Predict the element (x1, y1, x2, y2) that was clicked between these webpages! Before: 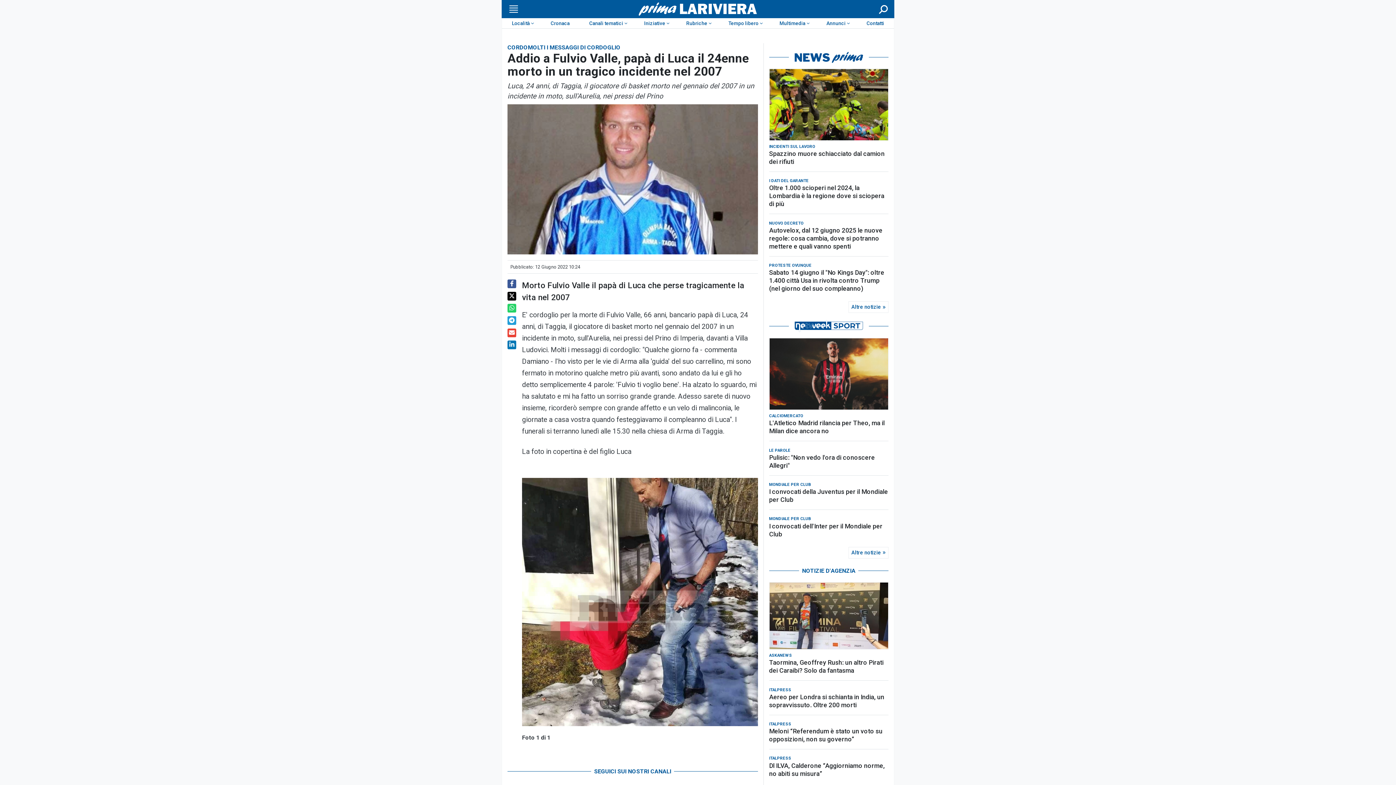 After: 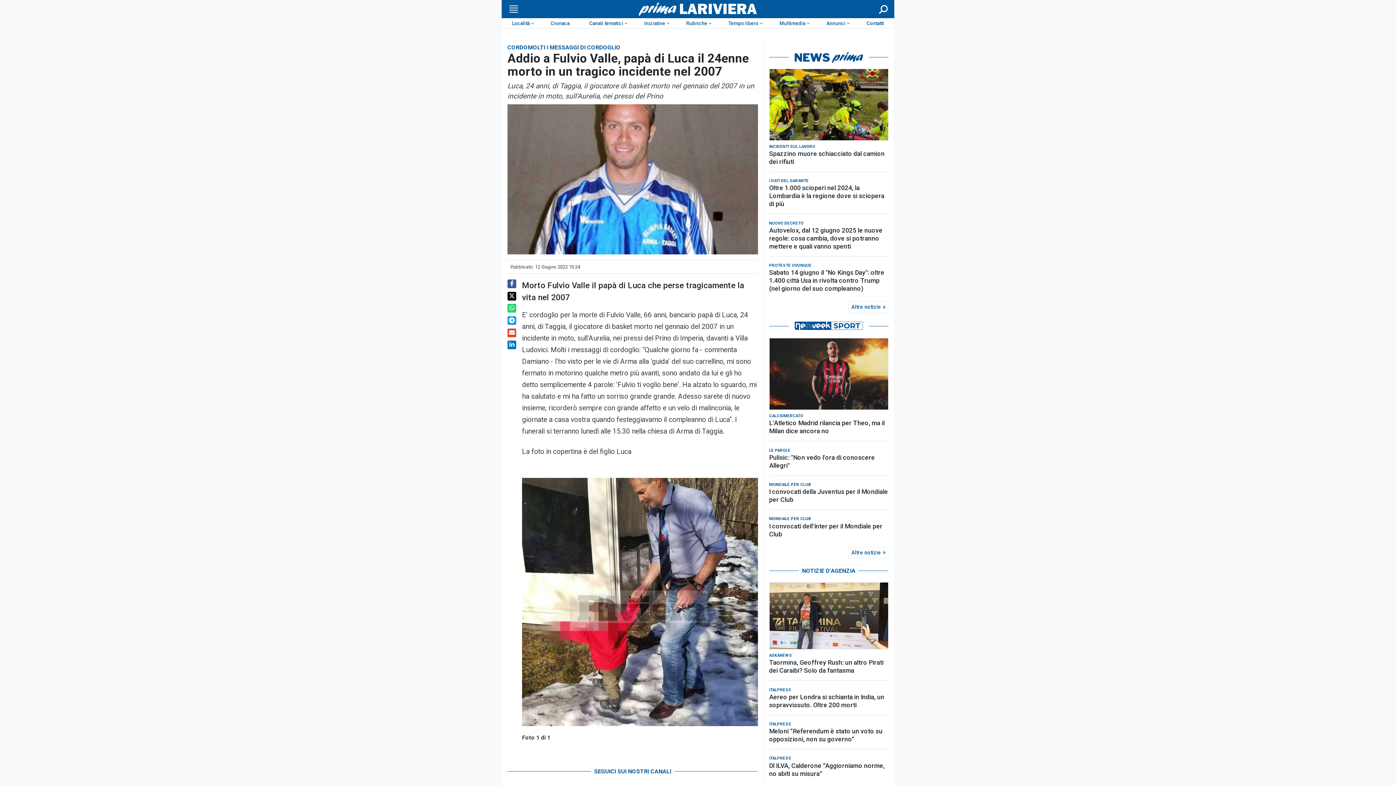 Action: bbox: (769, 52, 888, 62)